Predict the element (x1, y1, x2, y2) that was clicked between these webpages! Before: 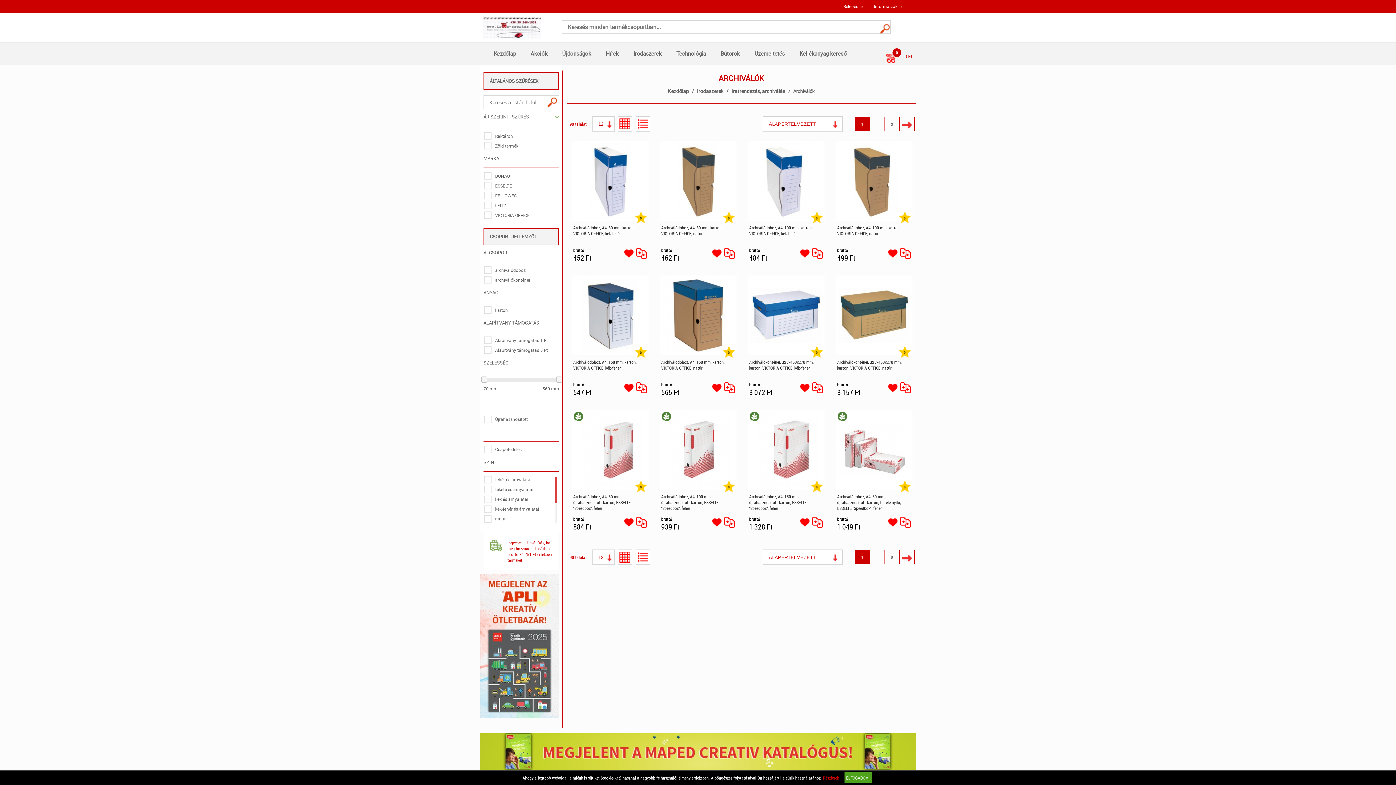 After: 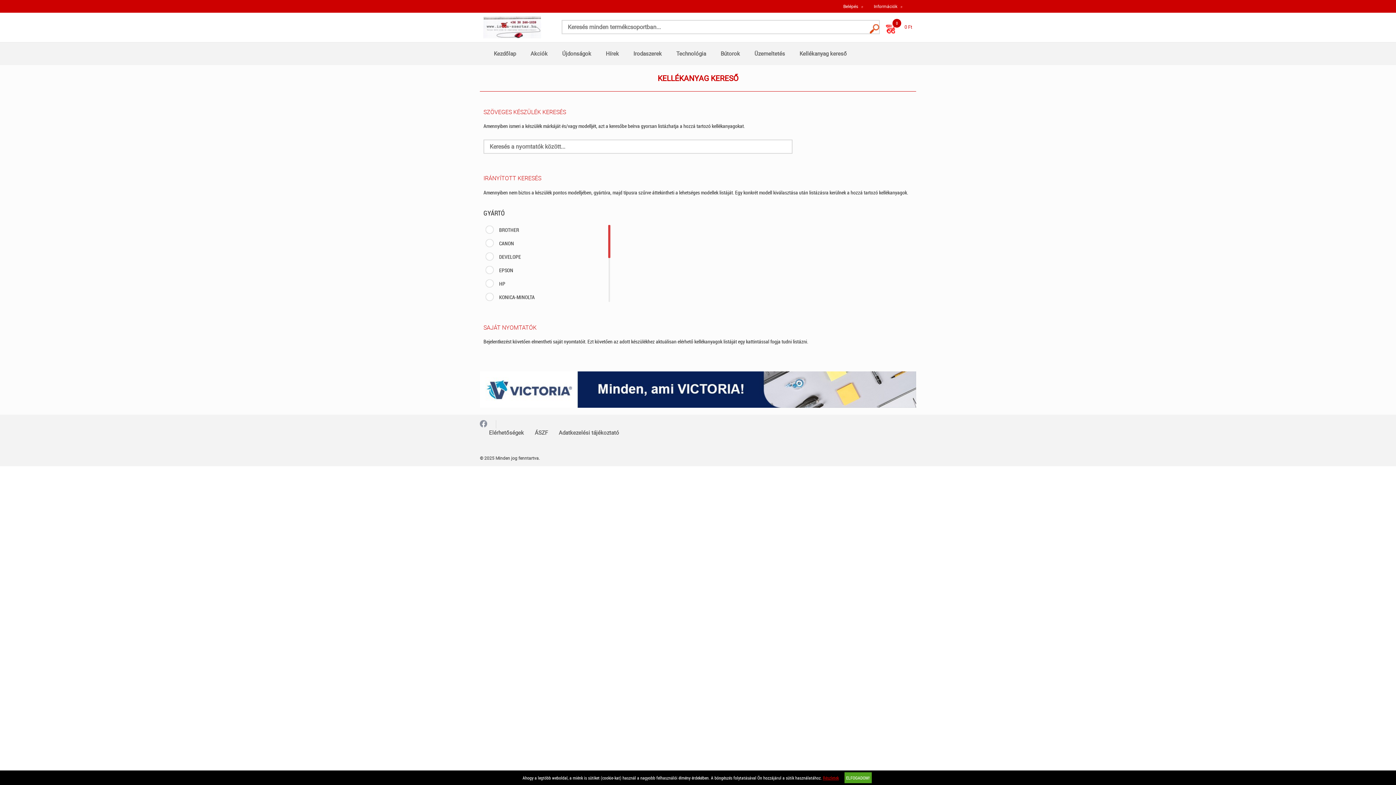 Action: label: Kellékanyag kereső bbox: (799, 42, 847, 65)